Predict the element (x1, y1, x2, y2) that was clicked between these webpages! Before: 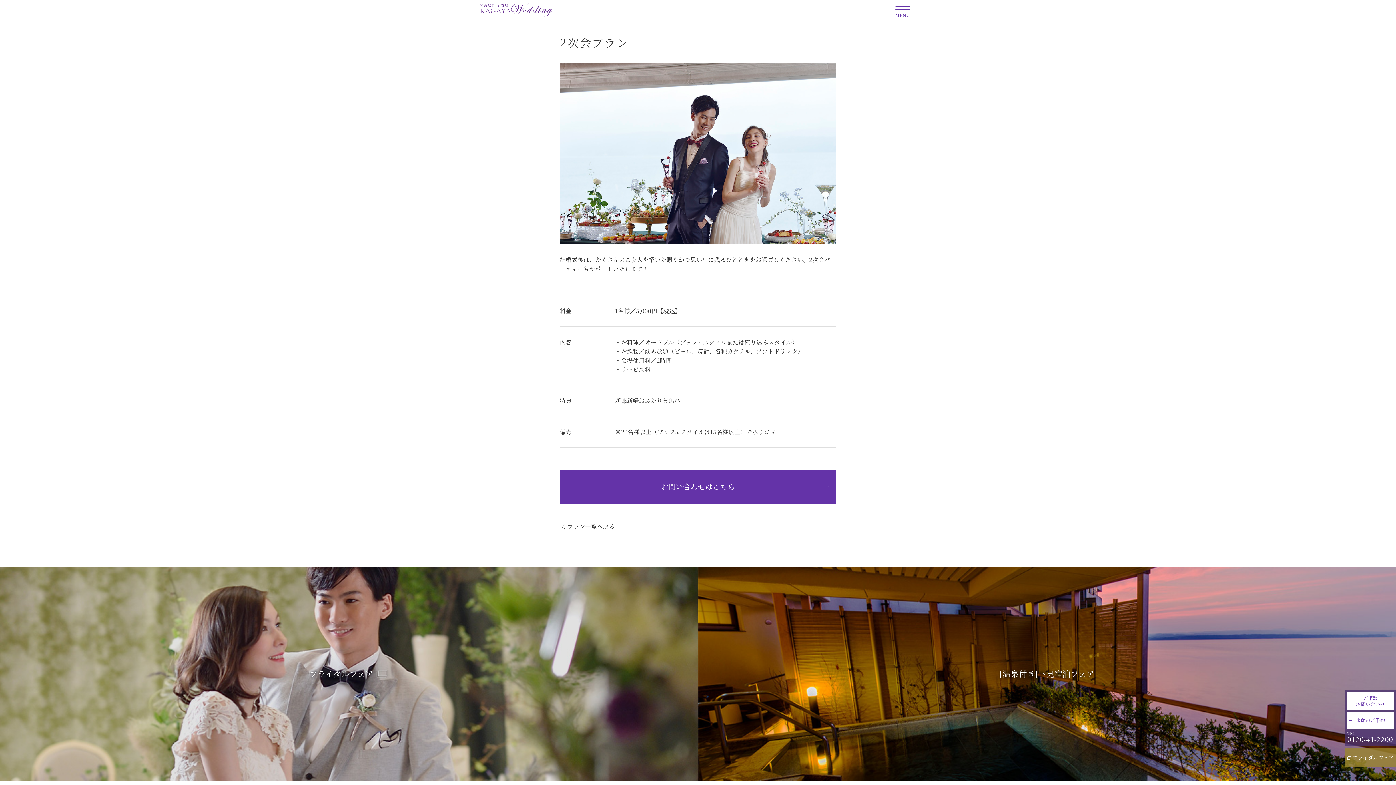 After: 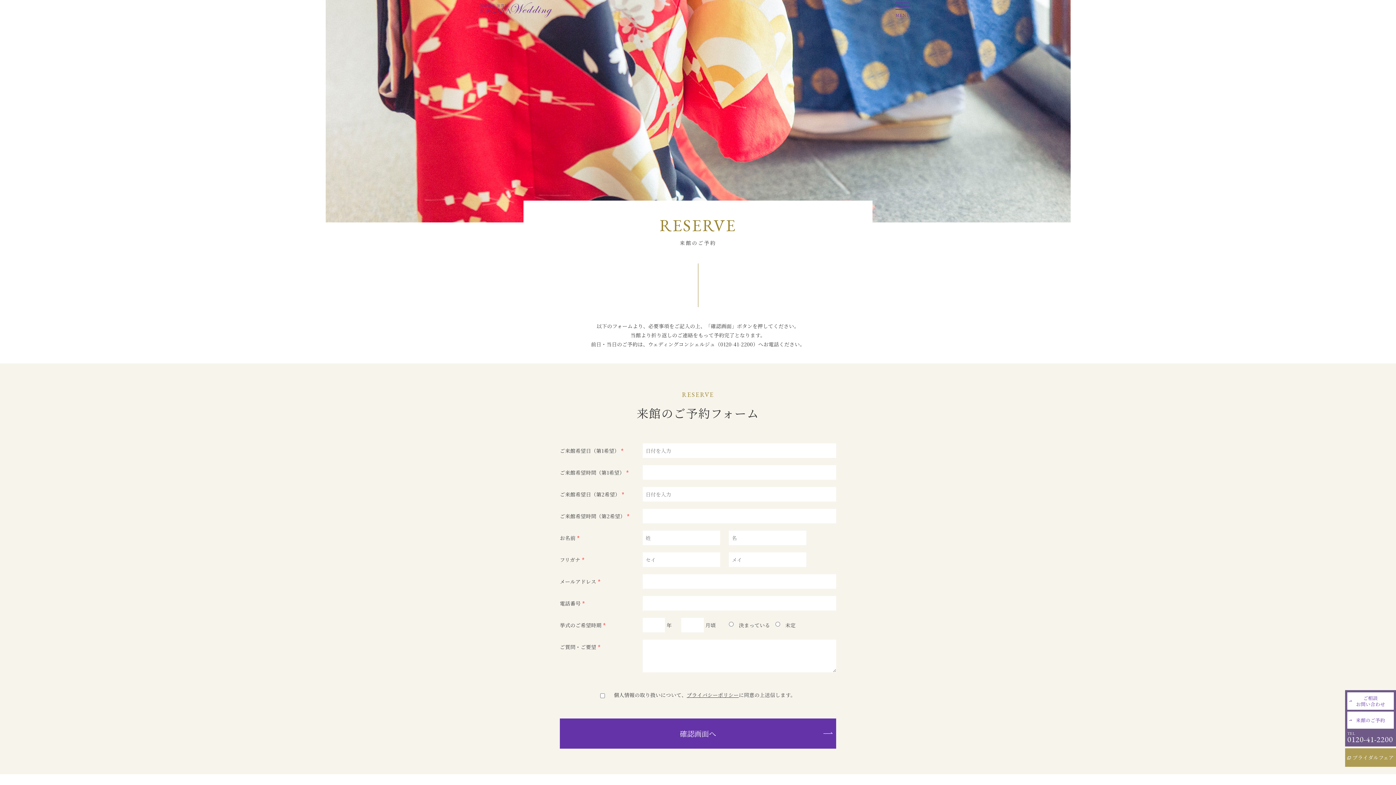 Action: bbox: (1347, 712, 1394, 729) label: 来館のご予約